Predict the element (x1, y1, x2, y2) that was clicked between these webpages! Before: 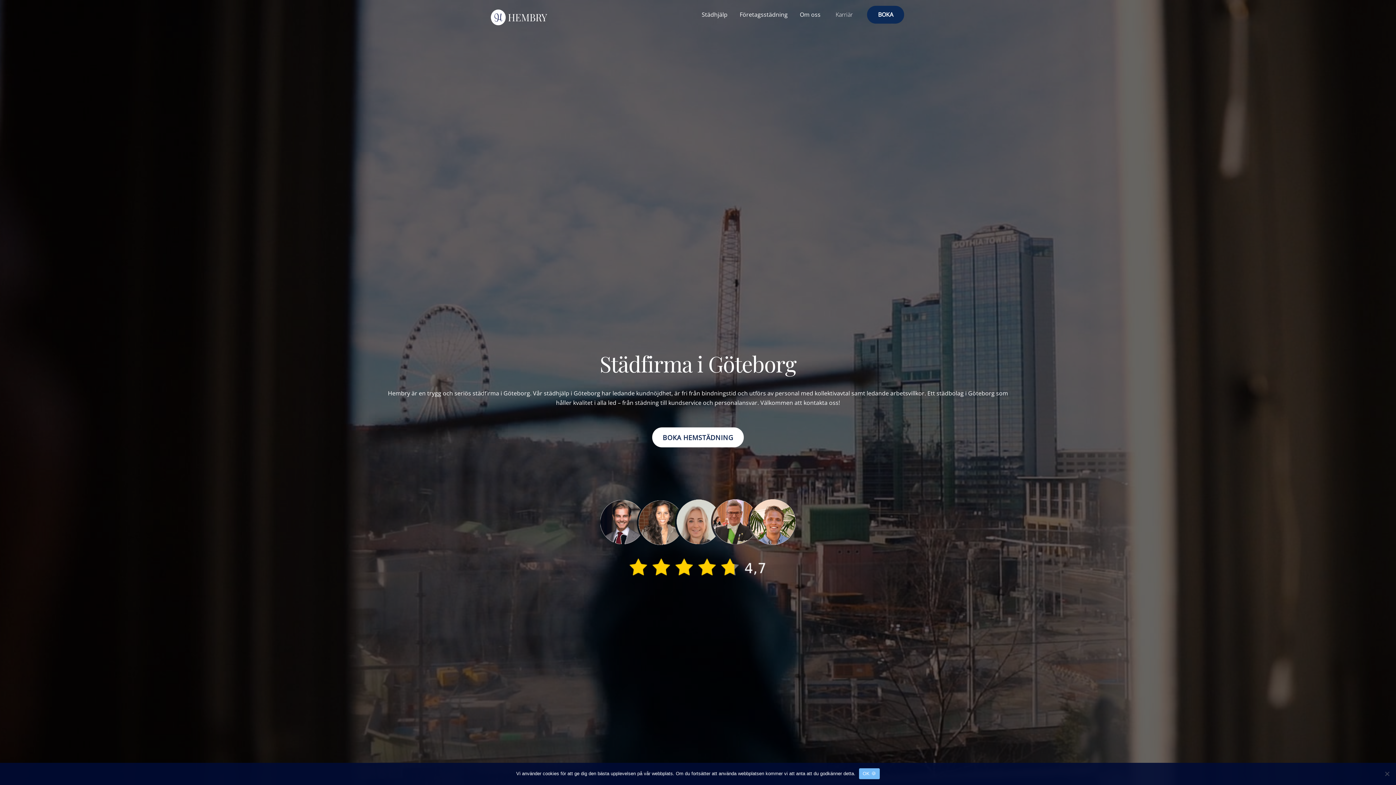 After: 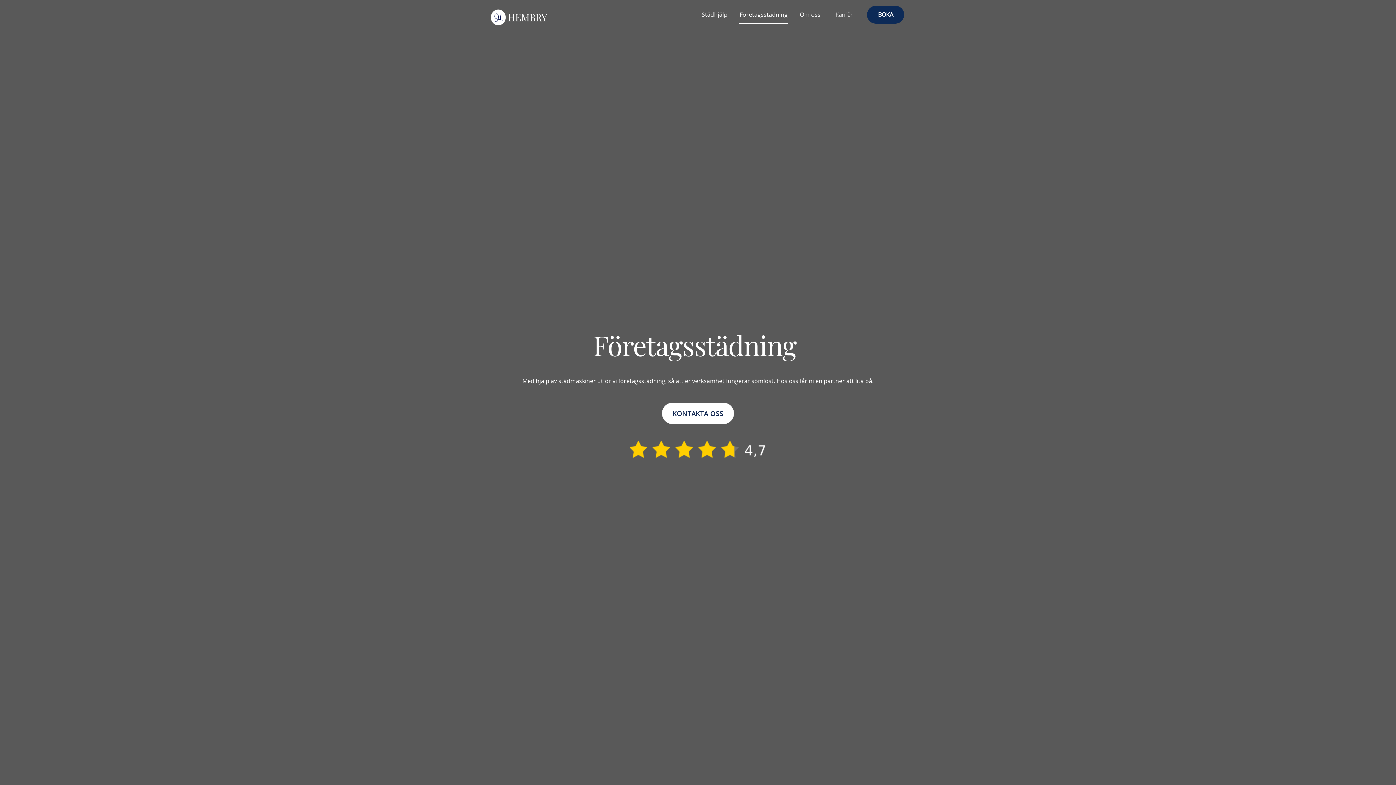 Action: bbox: (739, 5, 788, 23) label: Företagsstädning